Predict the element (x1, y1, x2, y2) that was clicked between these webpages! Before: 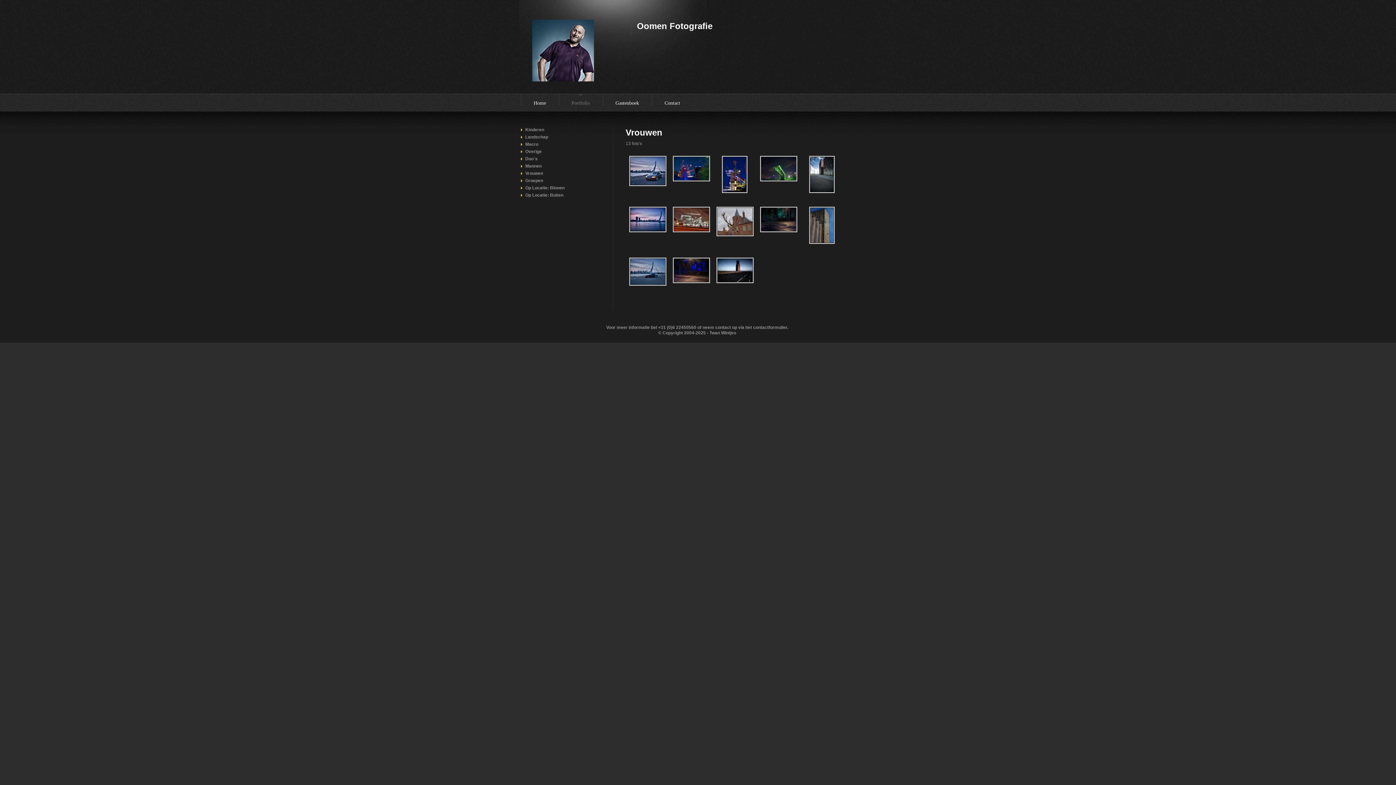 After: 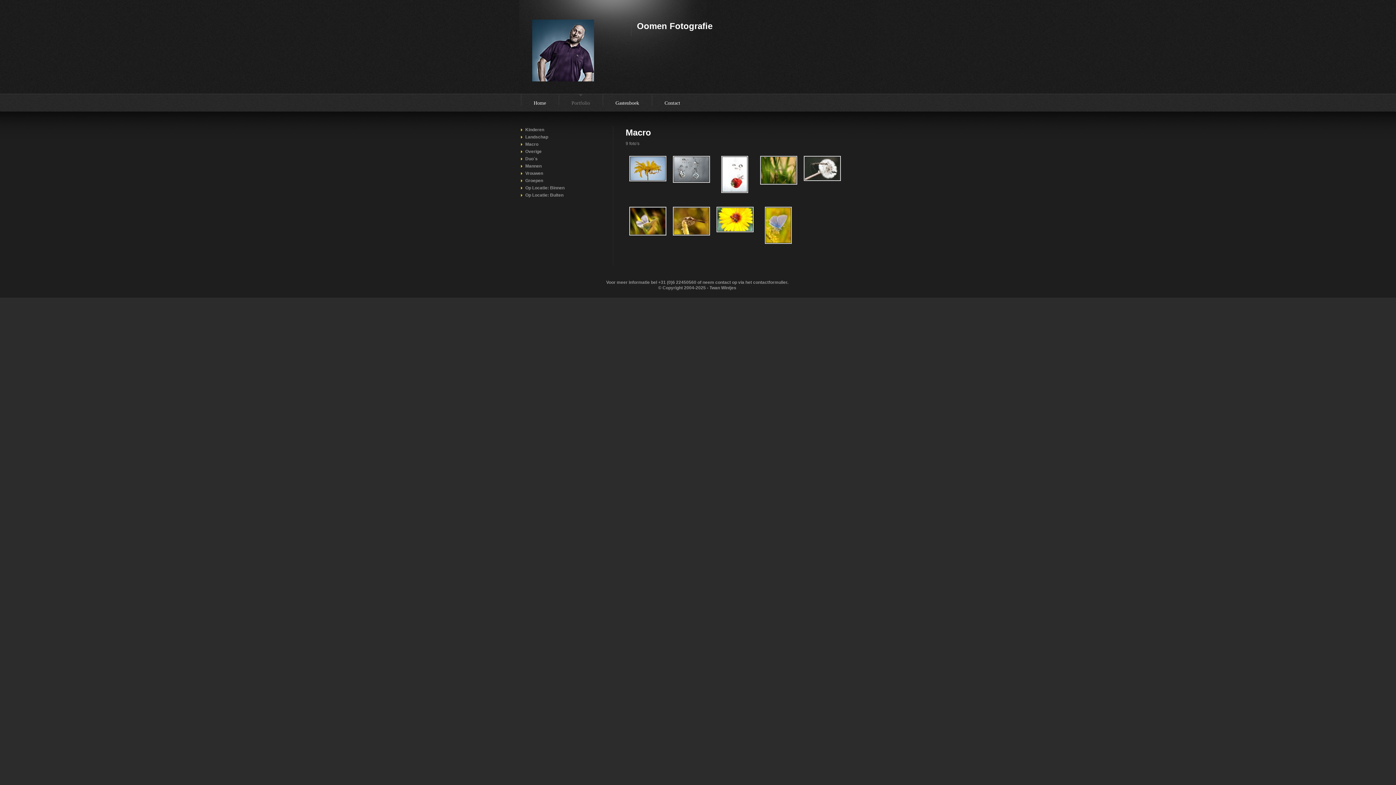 Action: bbox: (521, 141, 538, 146) label: Macro